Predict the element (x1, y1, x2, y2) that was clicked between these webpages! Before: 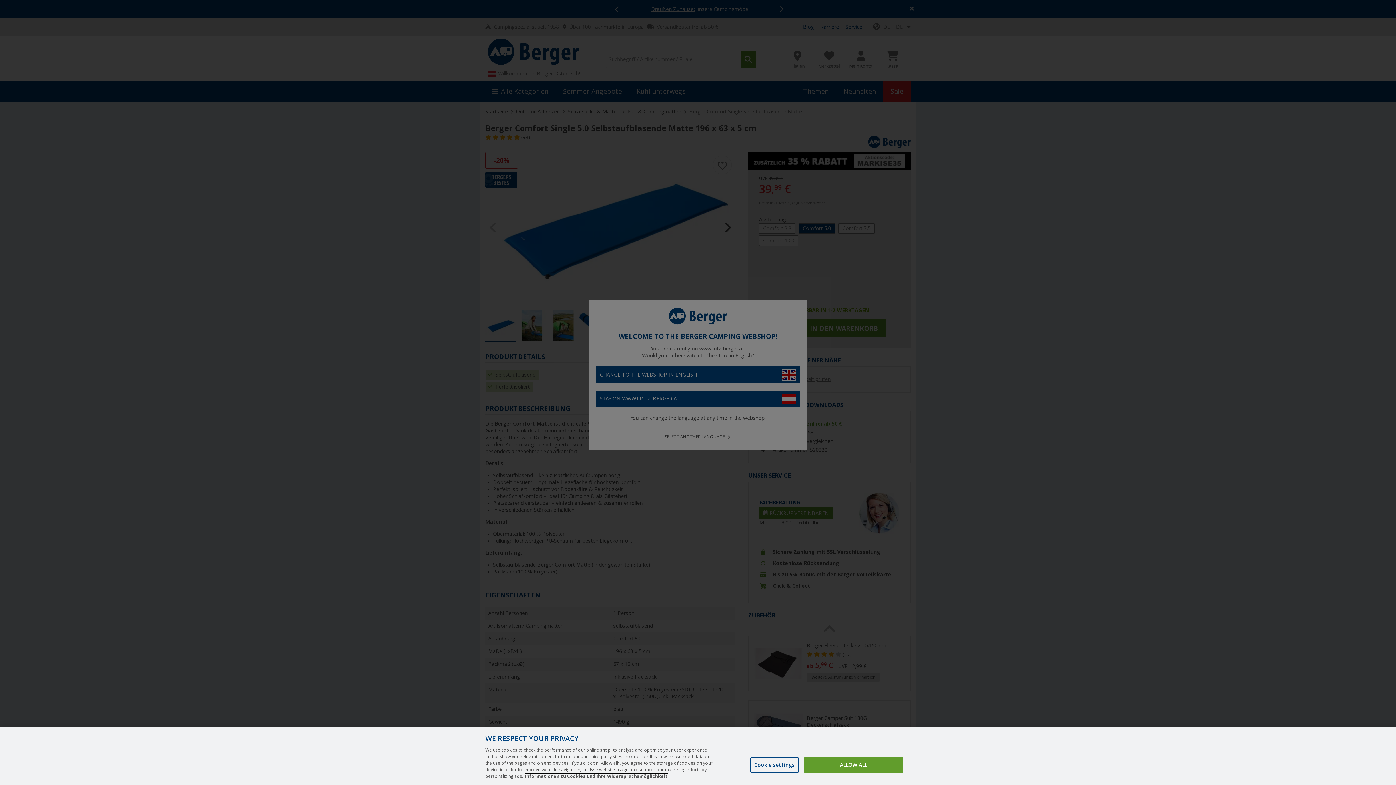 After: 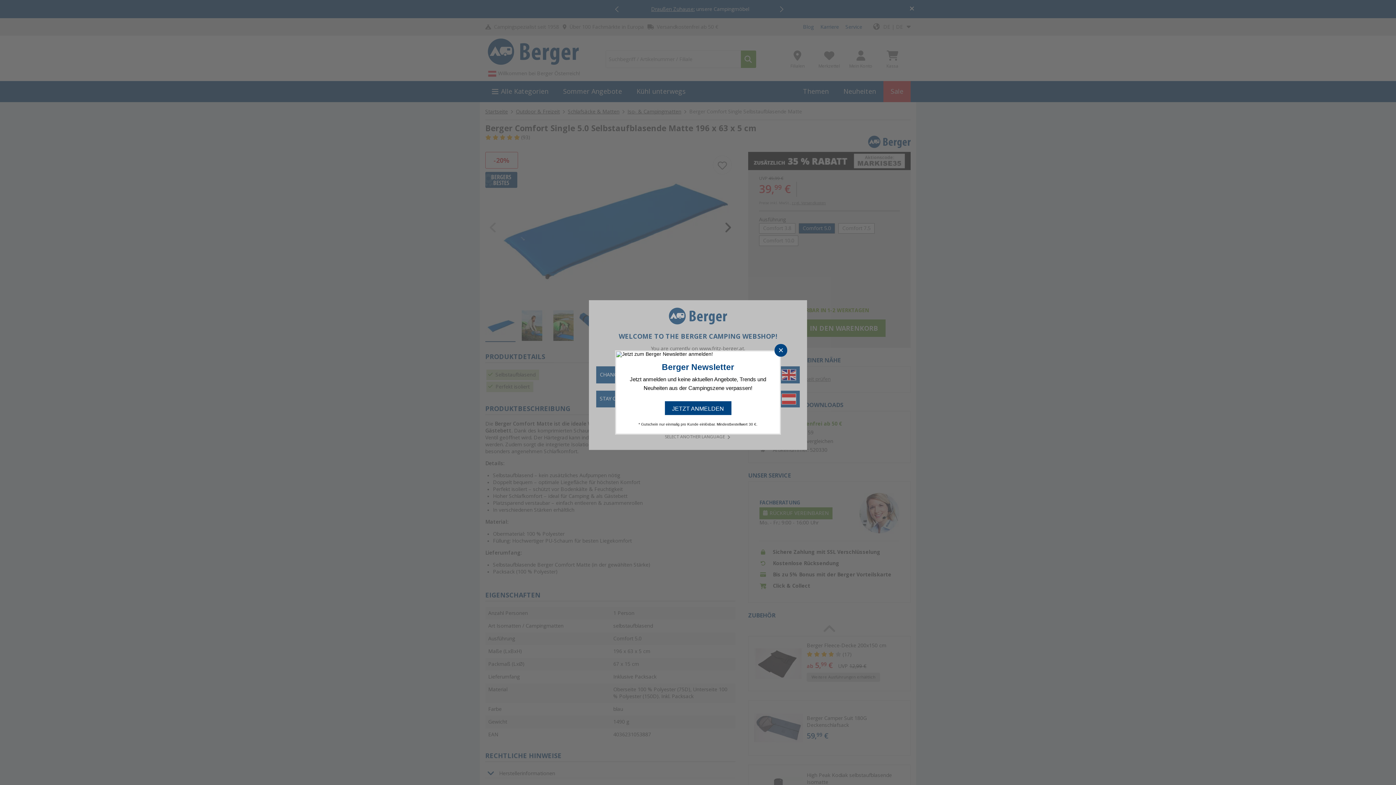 Action: label: ALLOW ALL bbox: (804, 757, 903, 773)